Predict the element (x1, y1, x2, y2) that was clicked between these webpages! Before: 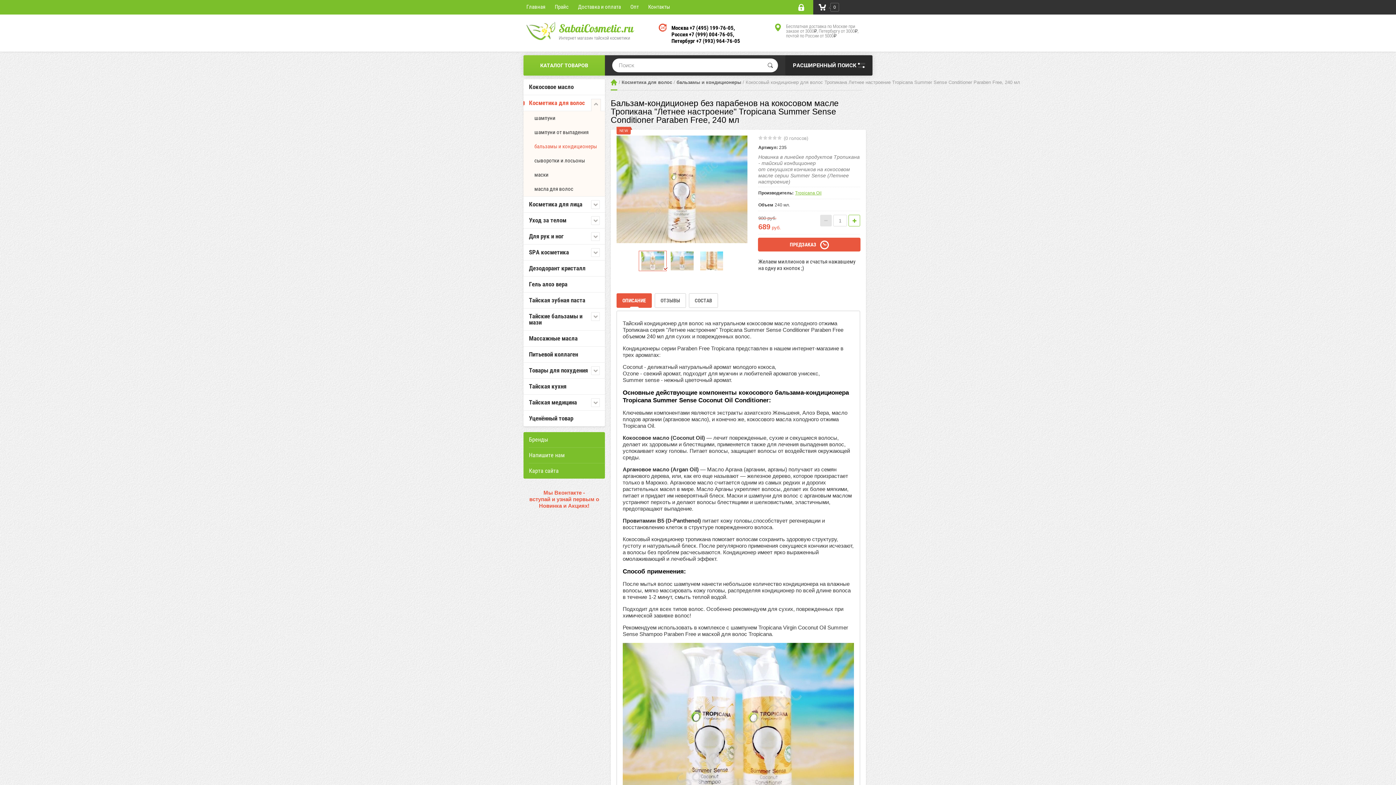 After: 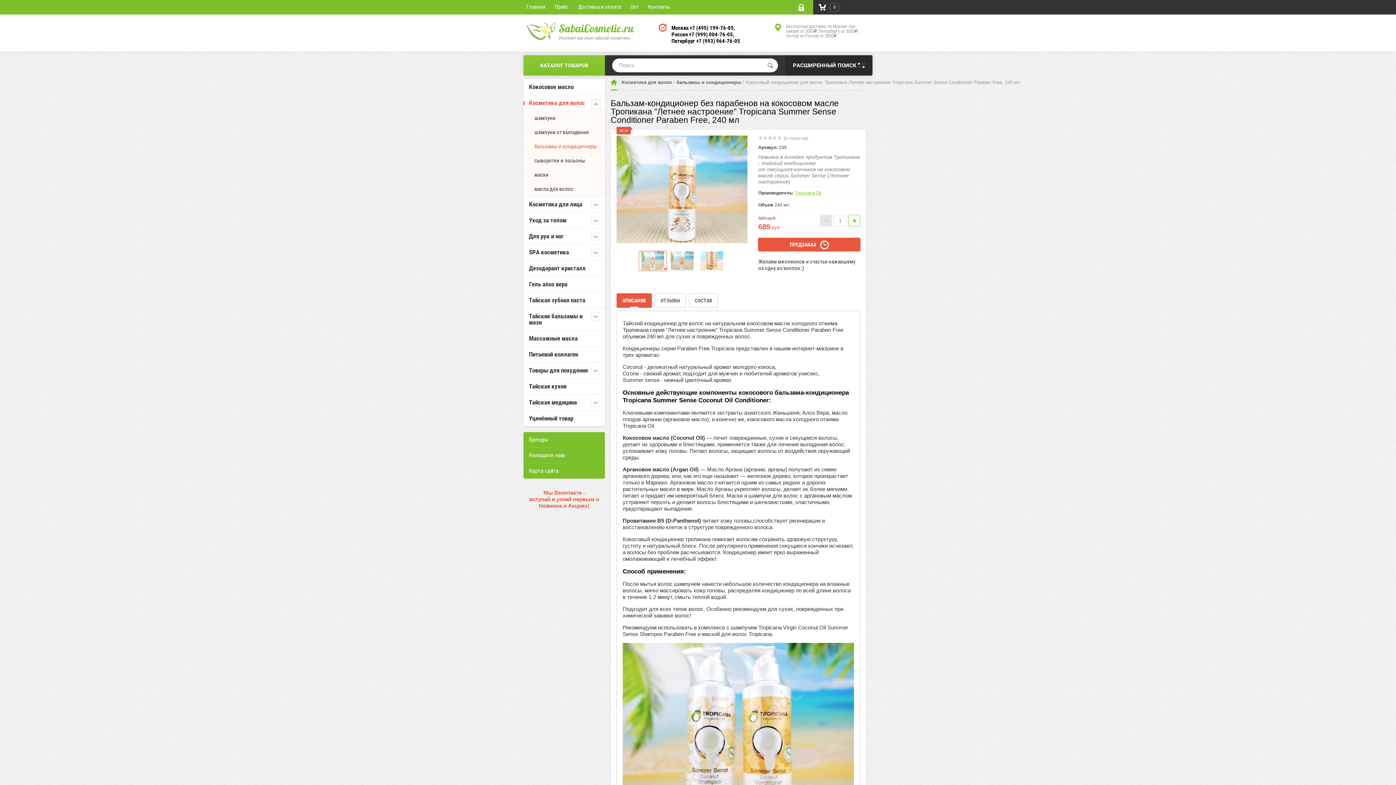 Action: bbox: (820, 215, 832, 226)